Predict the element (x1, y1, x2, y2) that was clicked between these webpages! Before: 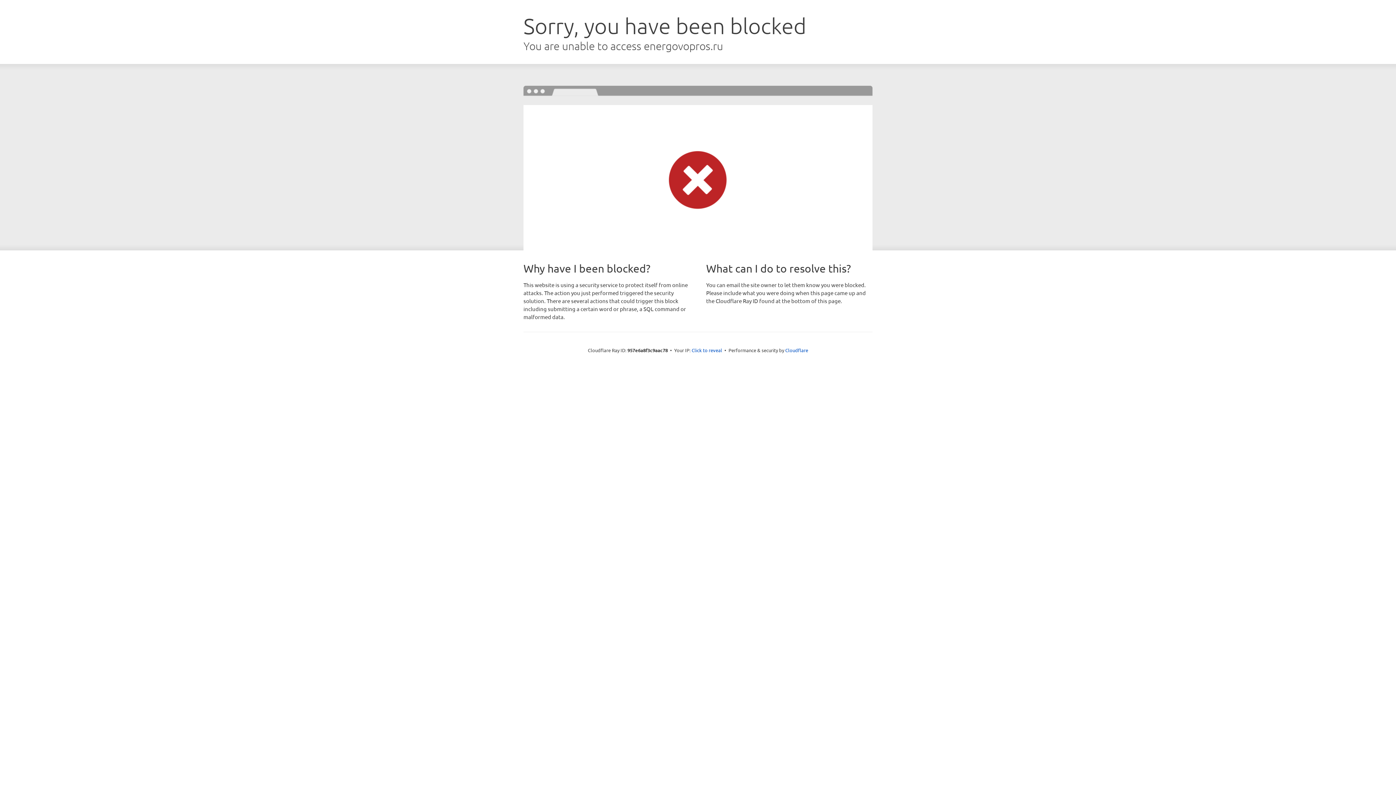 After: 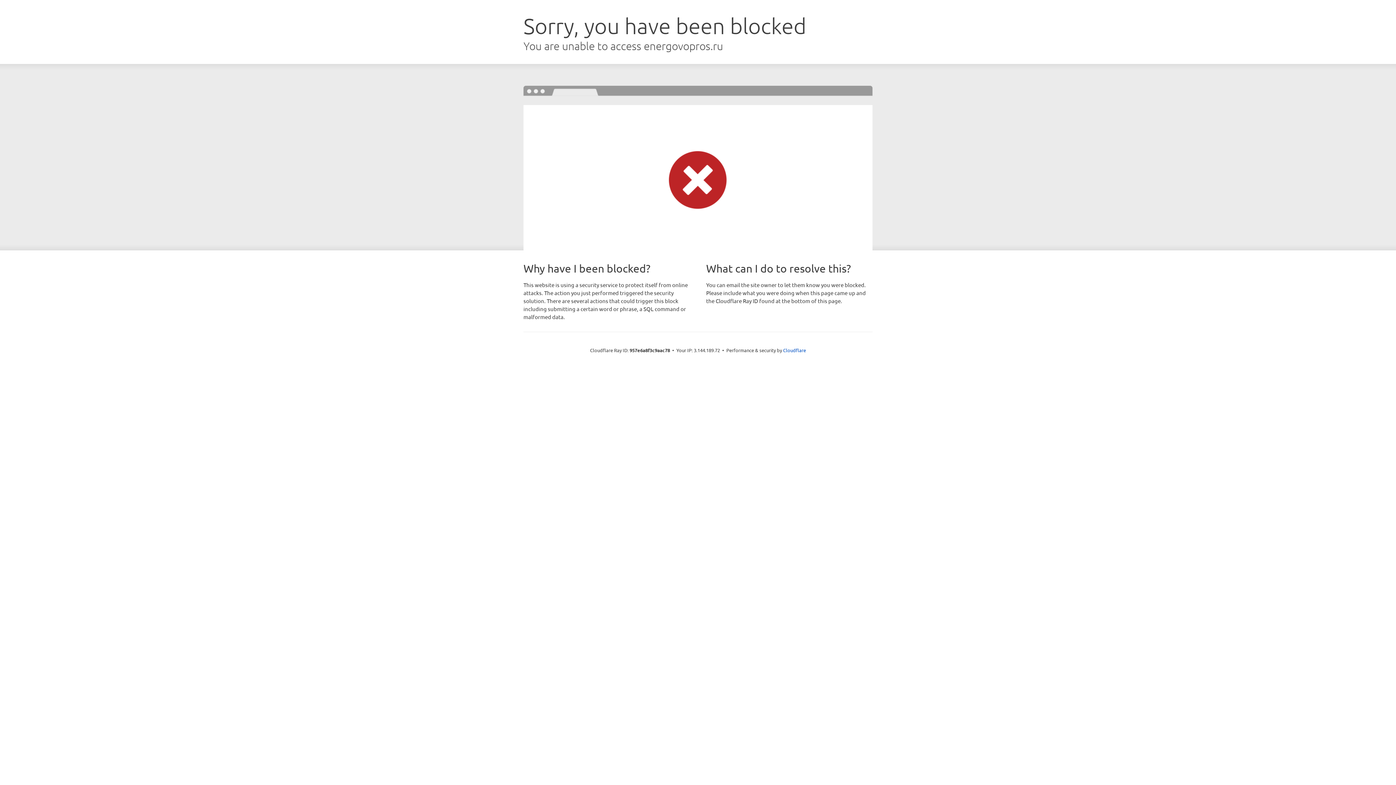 Action: bbox: (691, 346, 722, 353) label: Click to reveal